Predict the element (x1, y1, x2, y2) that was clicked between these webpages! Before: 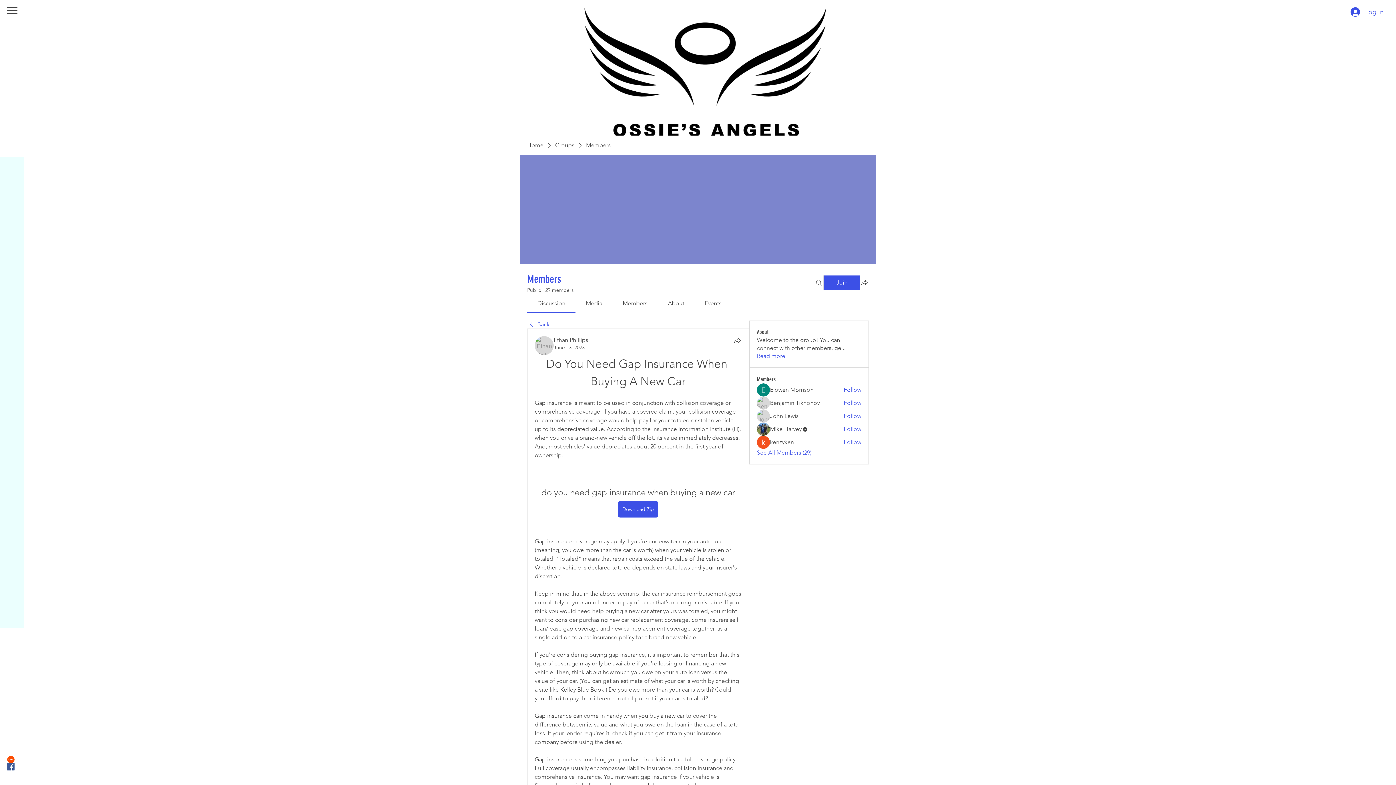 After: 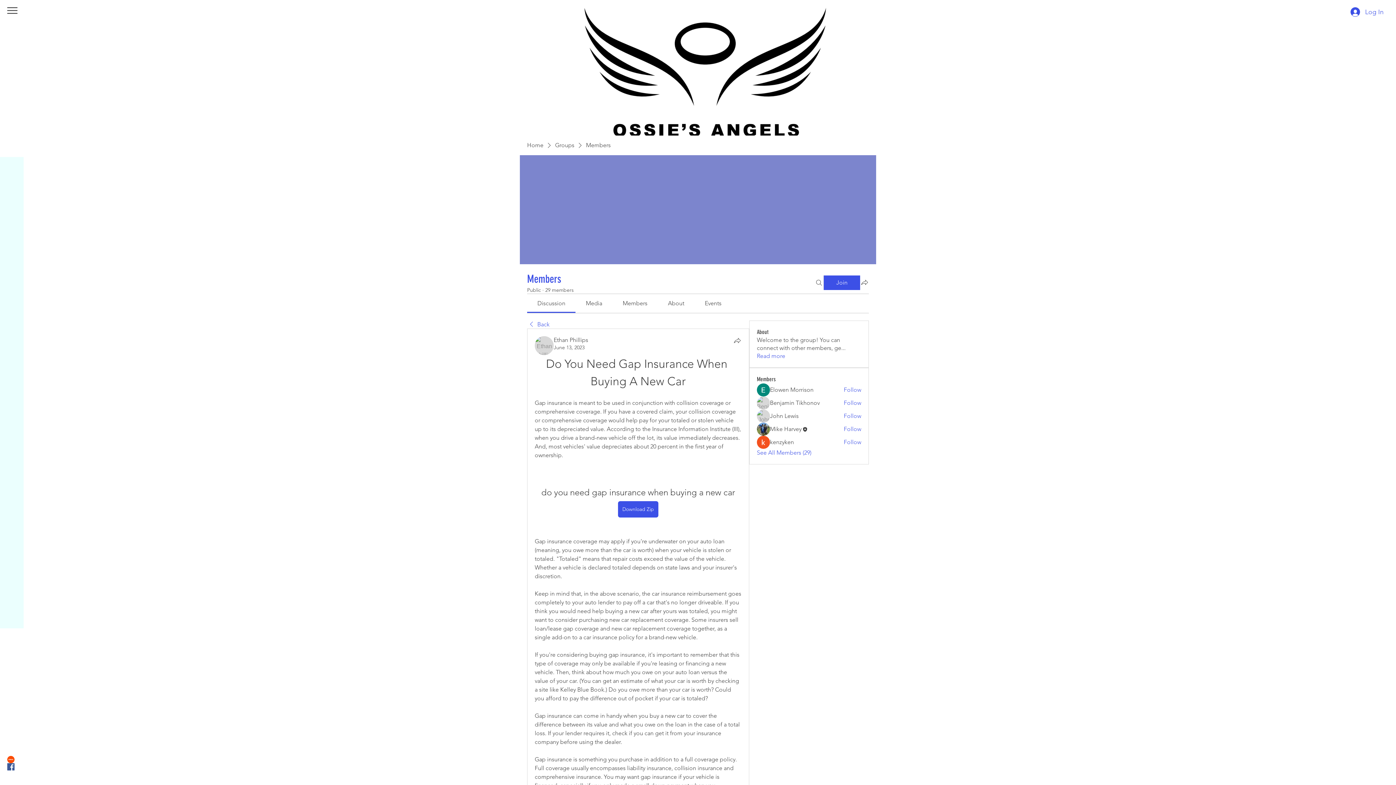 Action: bbox: (537, 300, 565, 306) label: Discussion